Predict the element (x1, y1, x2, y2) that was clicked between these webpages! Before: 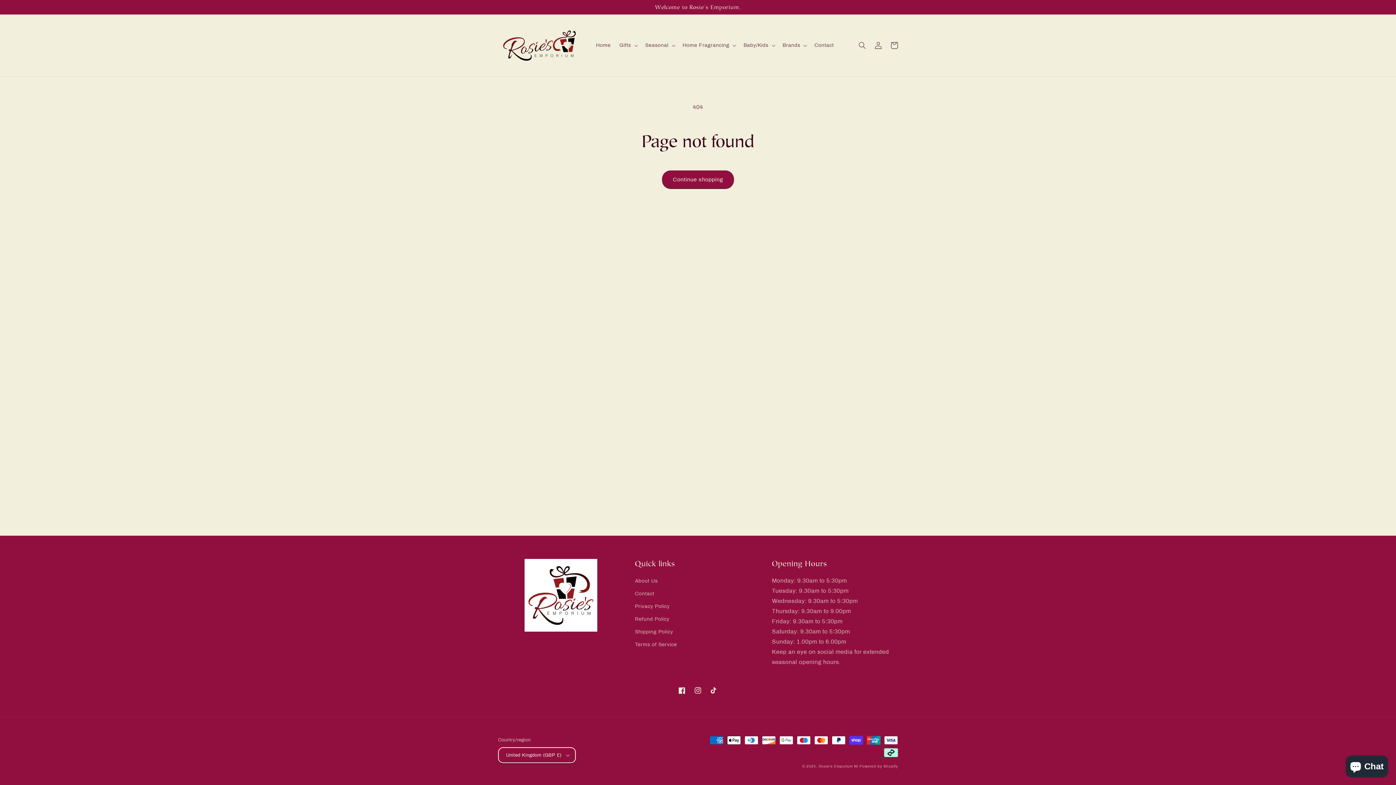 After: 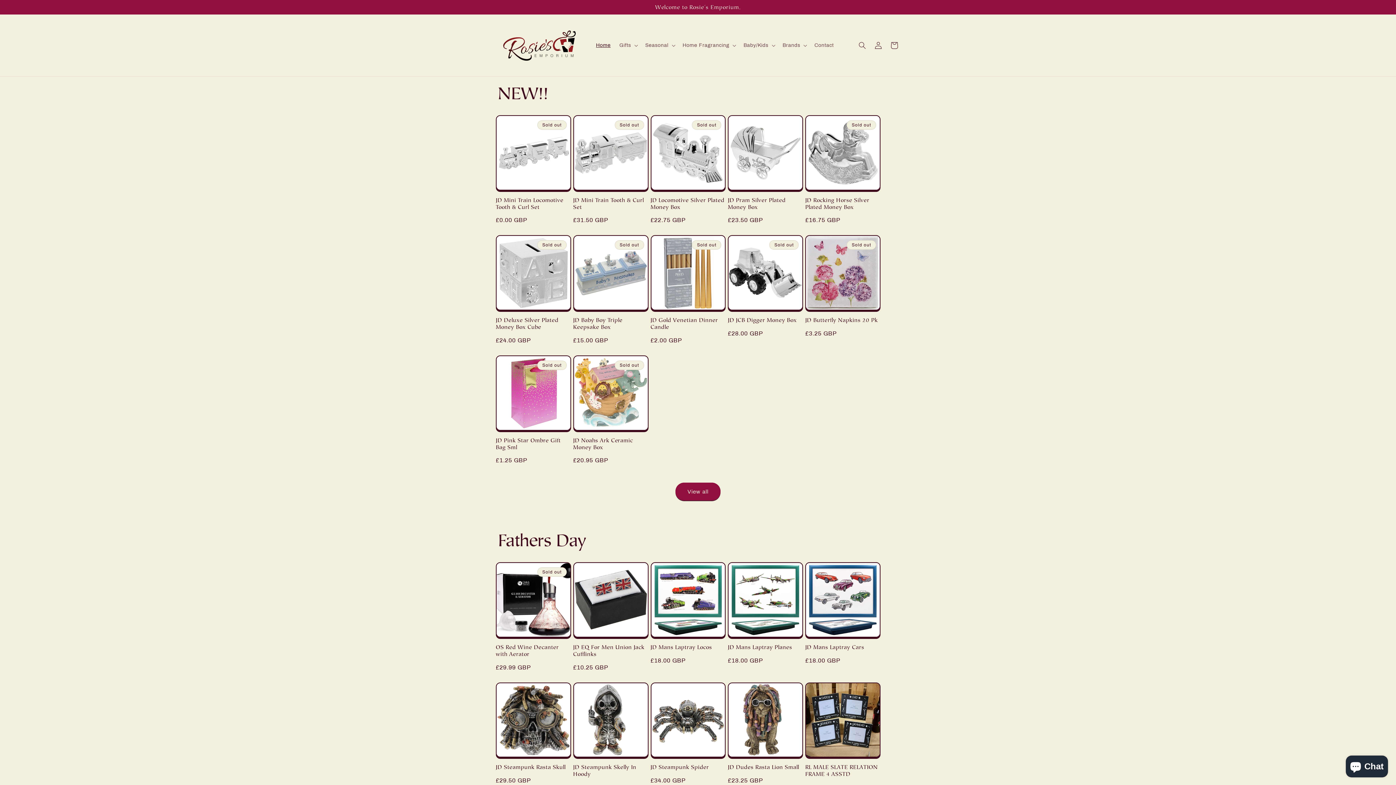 Action: label: Home bbox: (591, 37, 615, 53)